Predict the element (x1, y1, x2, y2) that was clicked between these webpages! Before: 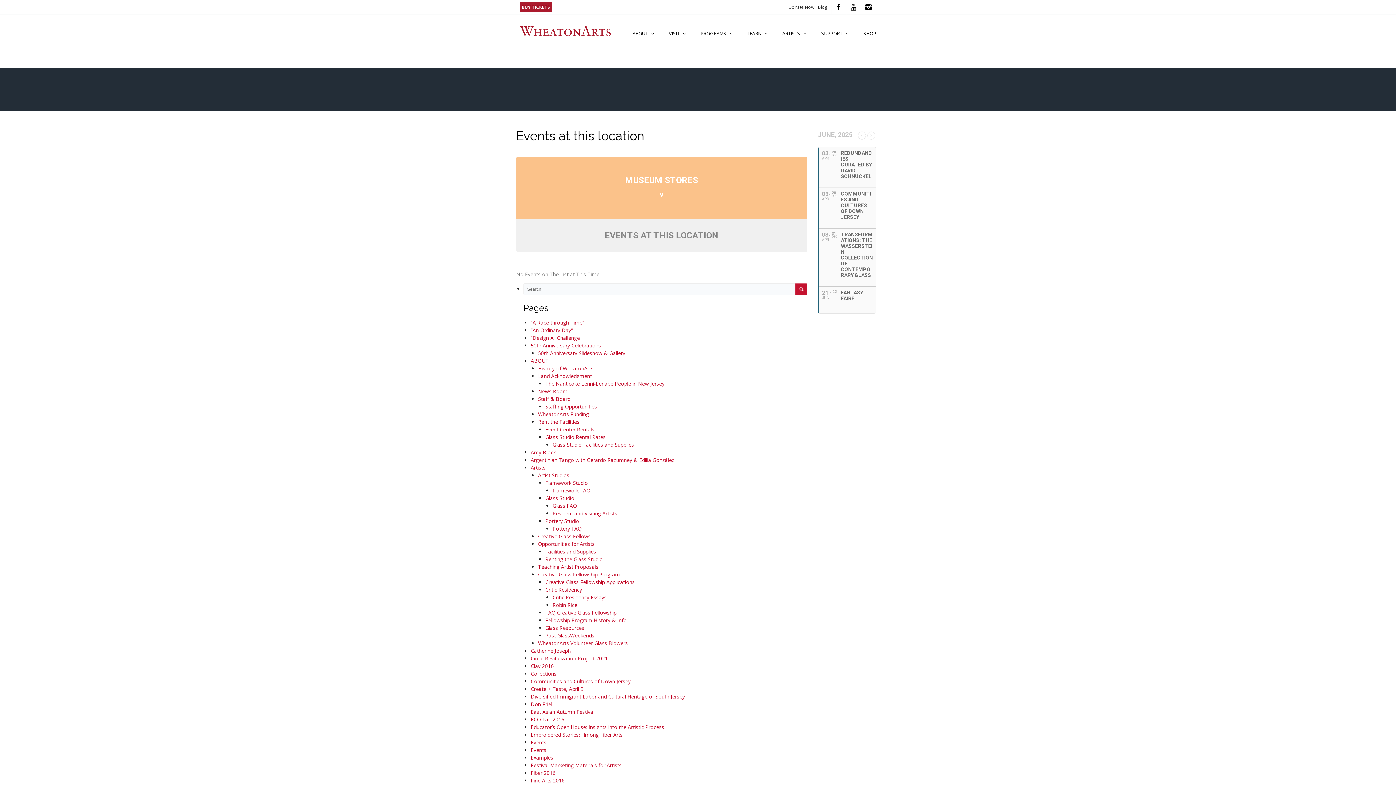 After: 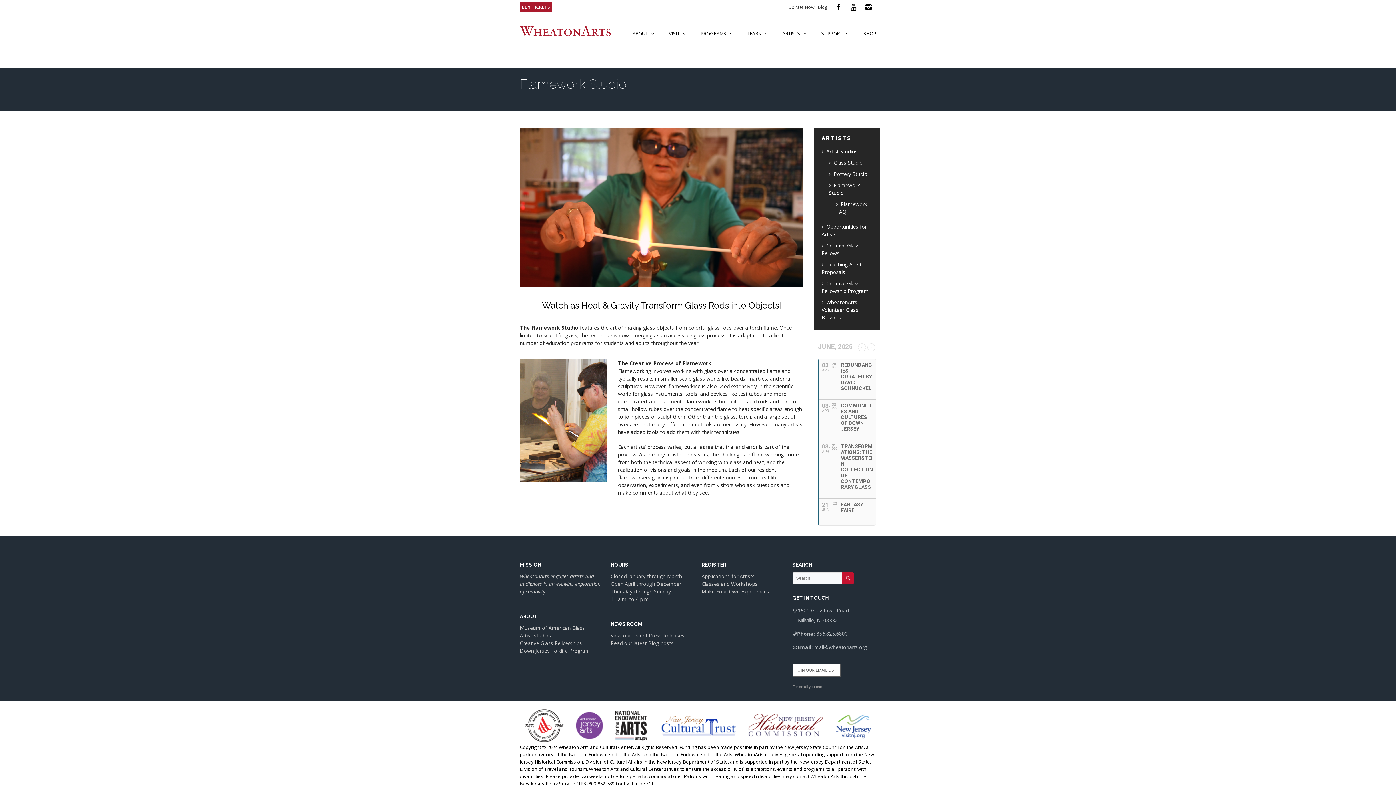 Action: bbox: (545, 479, 588, 486) label: Flamework Studio